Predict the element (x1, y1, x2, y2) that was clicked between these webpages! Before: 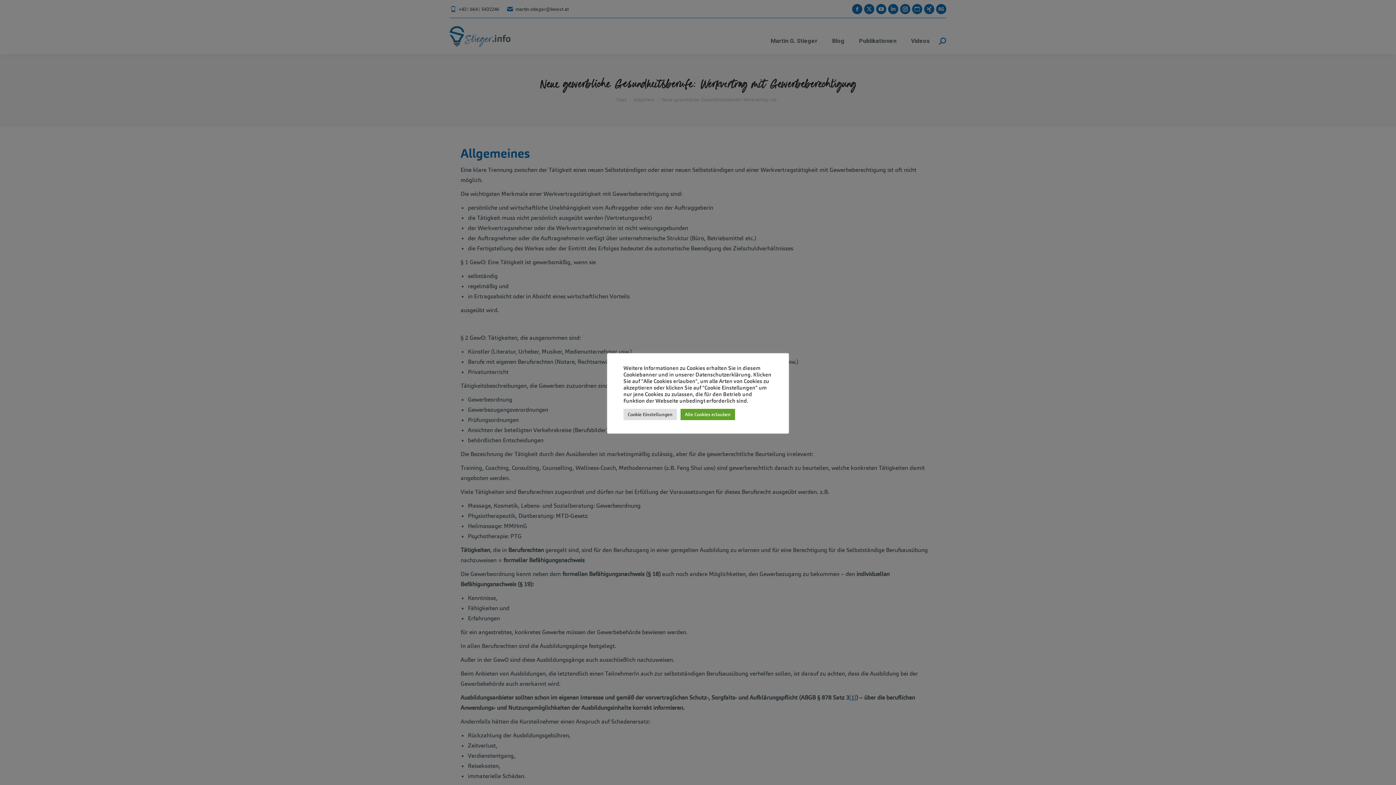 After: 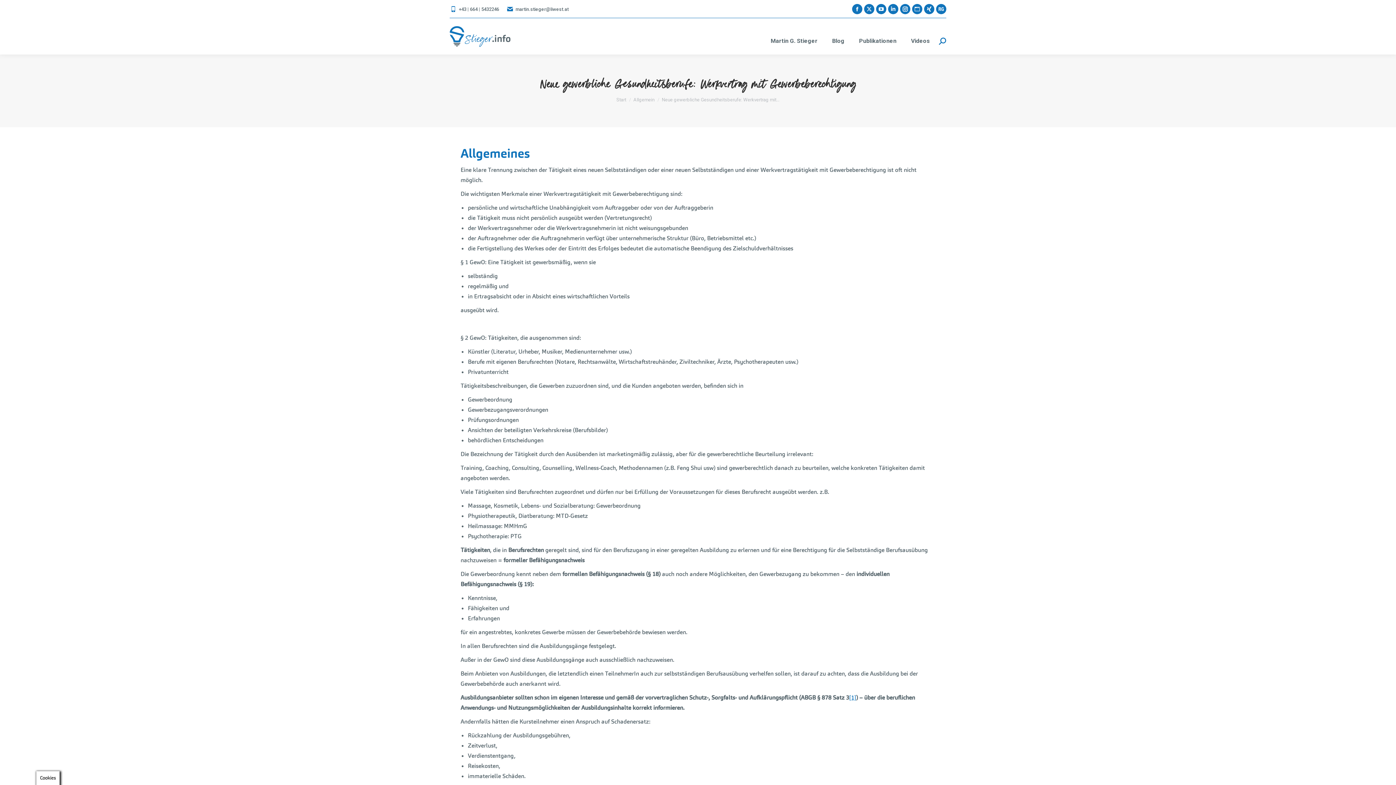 Action: bbox: (680, 408, 735, 420) label: Alle Cookies erlauben